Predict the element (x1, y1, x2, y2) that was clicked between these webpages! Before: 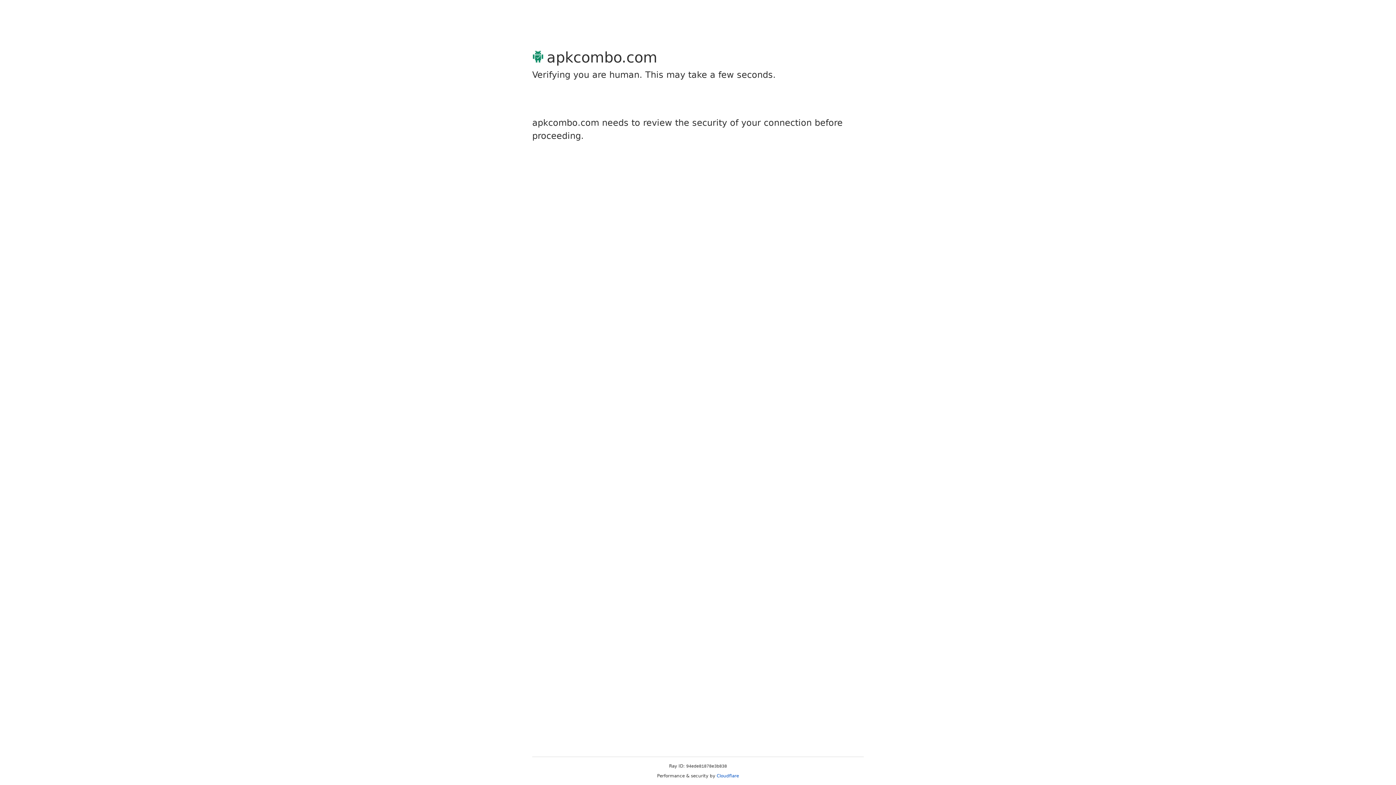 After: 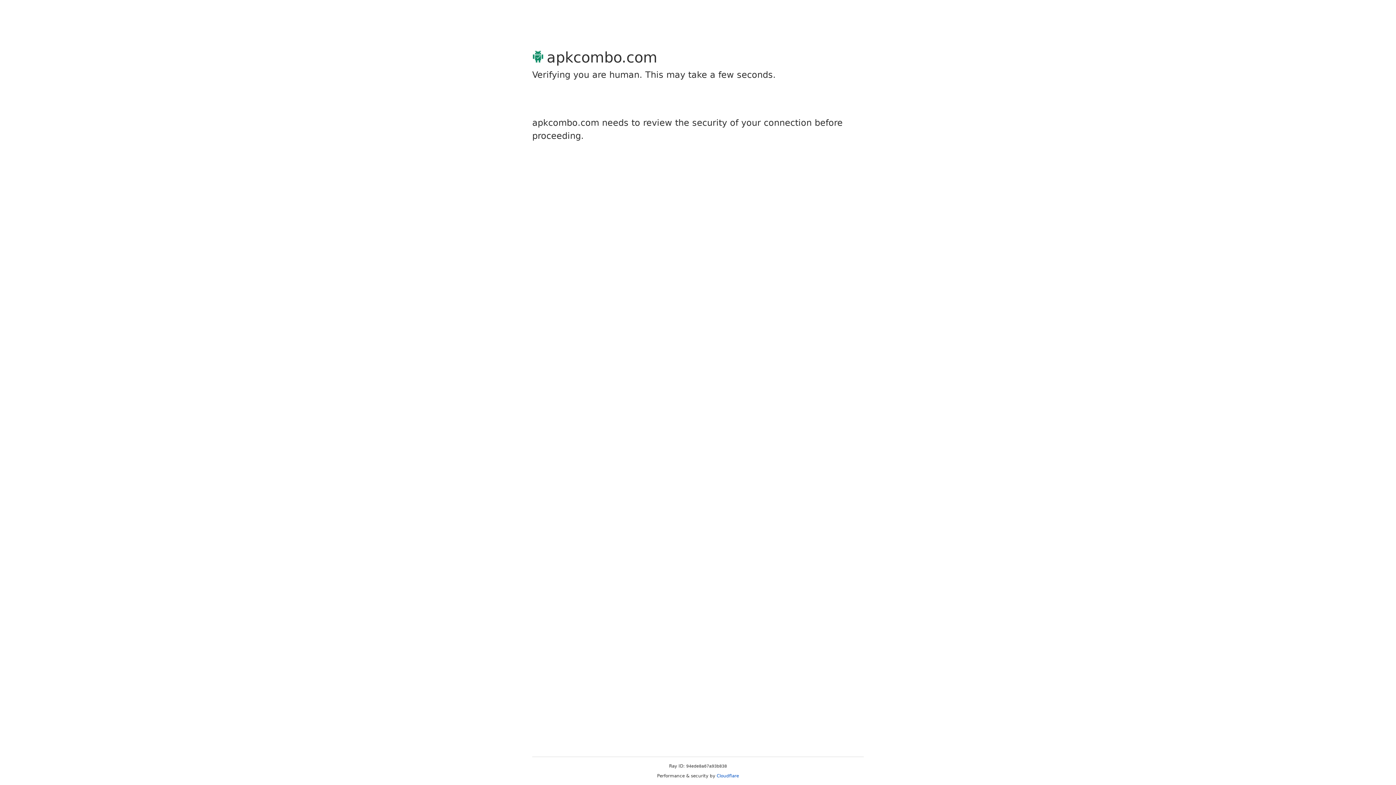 Action: bbox: (716, 773, 739, 778) label: Cloudflare